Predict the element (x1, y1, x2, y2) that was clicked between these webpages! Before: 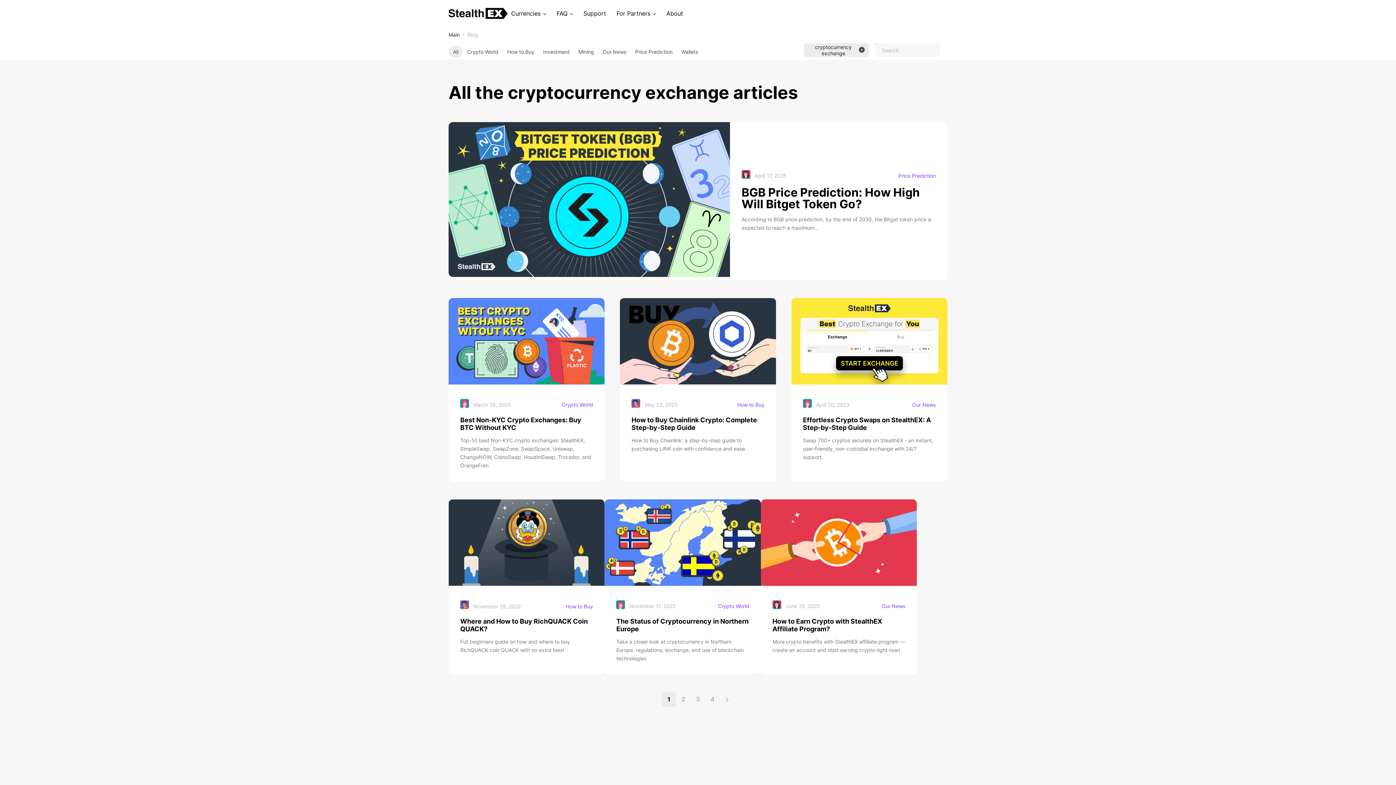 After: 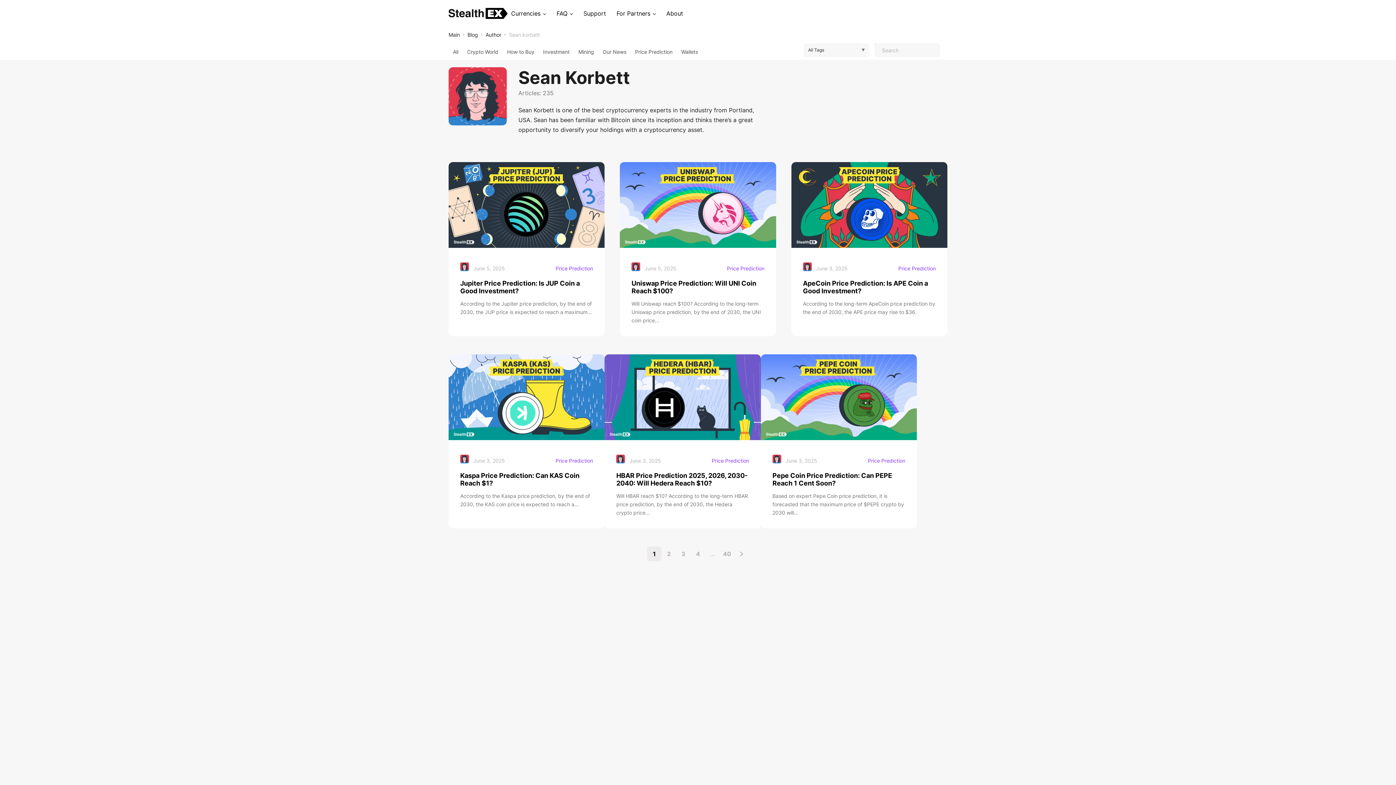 Action: bbox: (741, 170, 754, 181)